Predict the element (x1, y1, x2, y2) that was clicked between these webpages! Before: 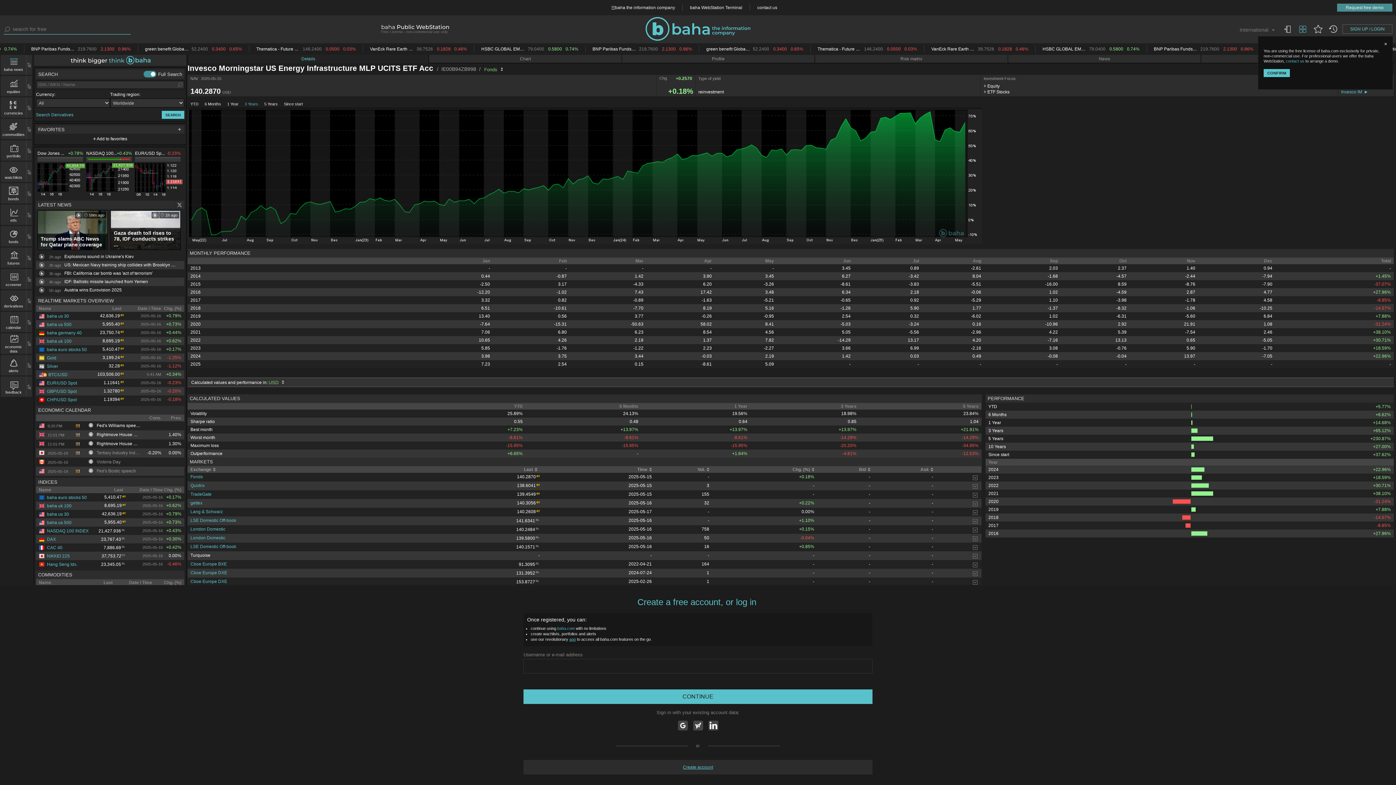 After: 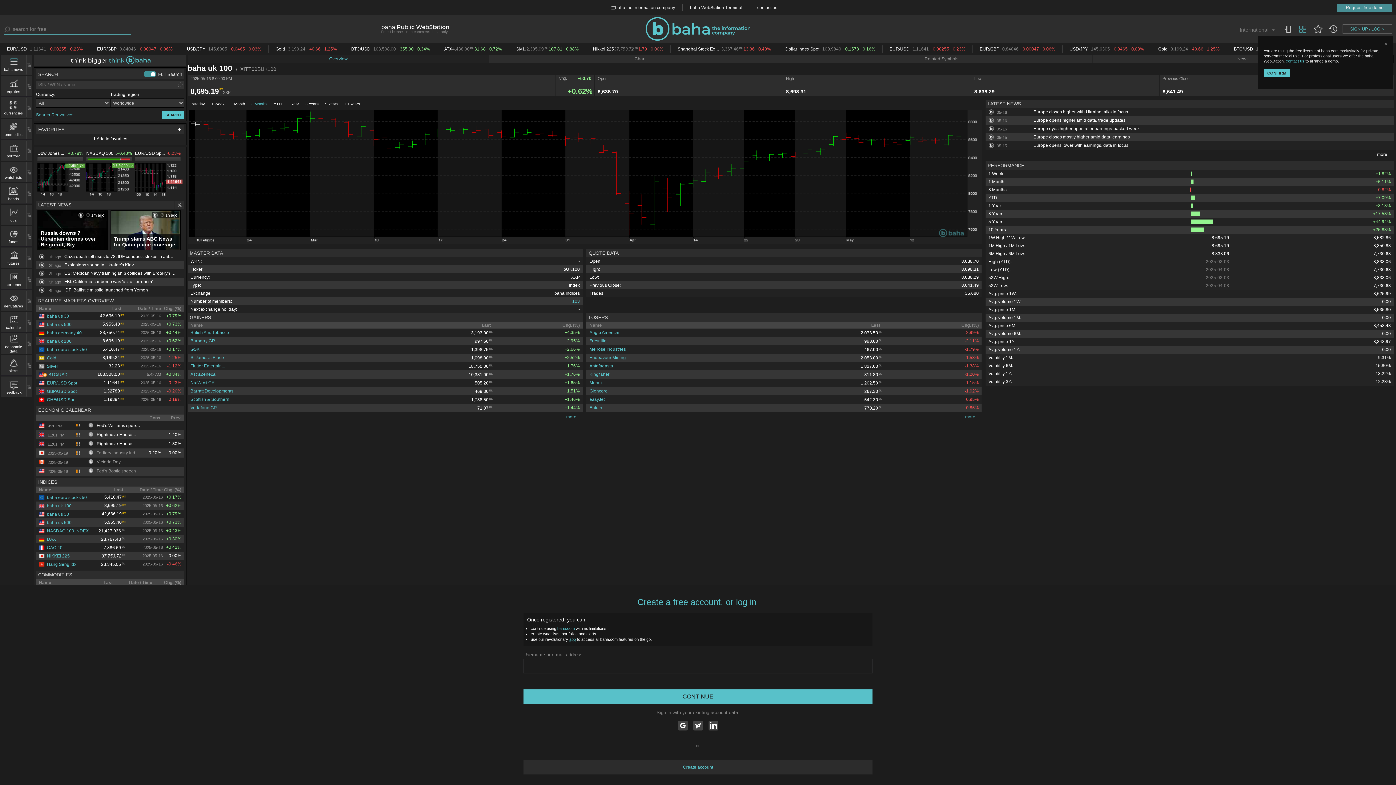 Action: bbox: (38, 338, 71, 344) label: baha uk 100